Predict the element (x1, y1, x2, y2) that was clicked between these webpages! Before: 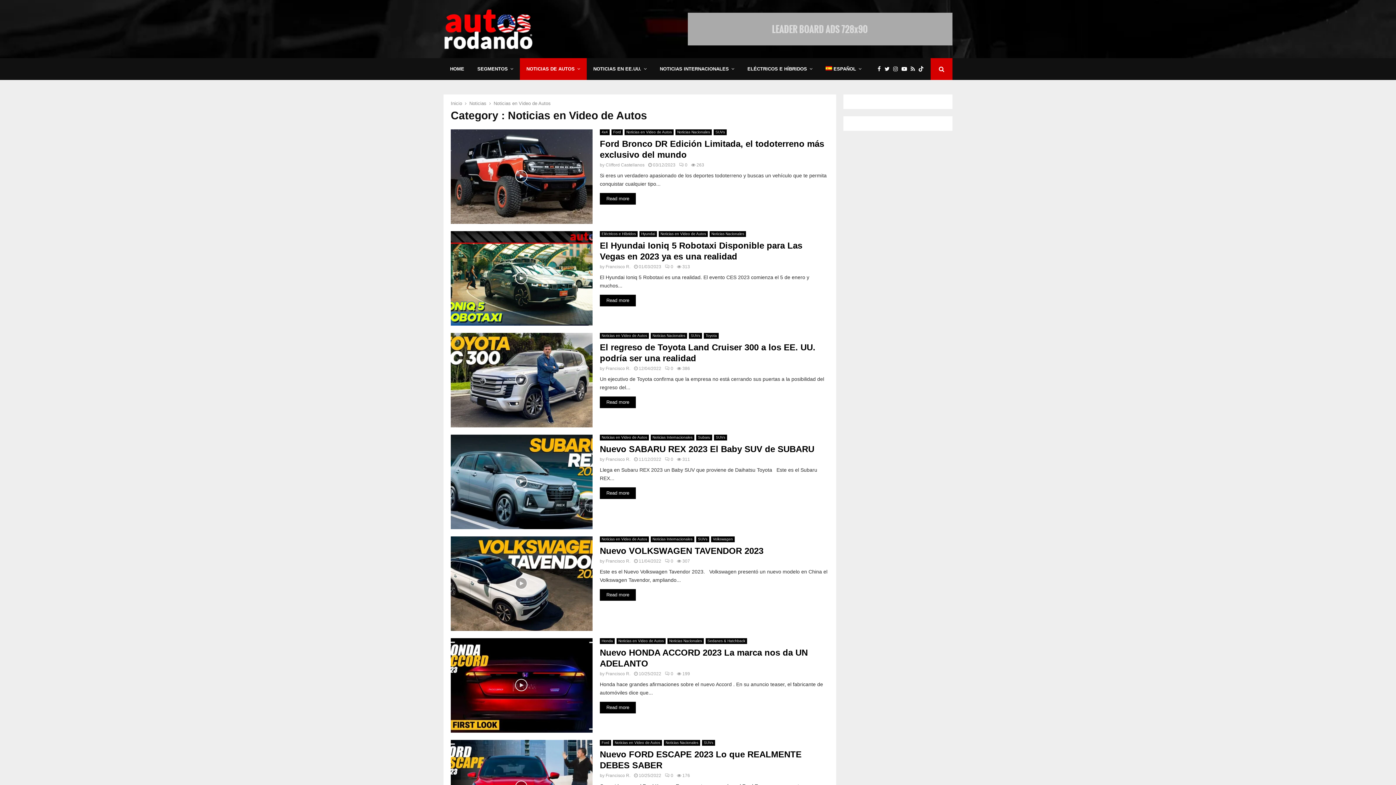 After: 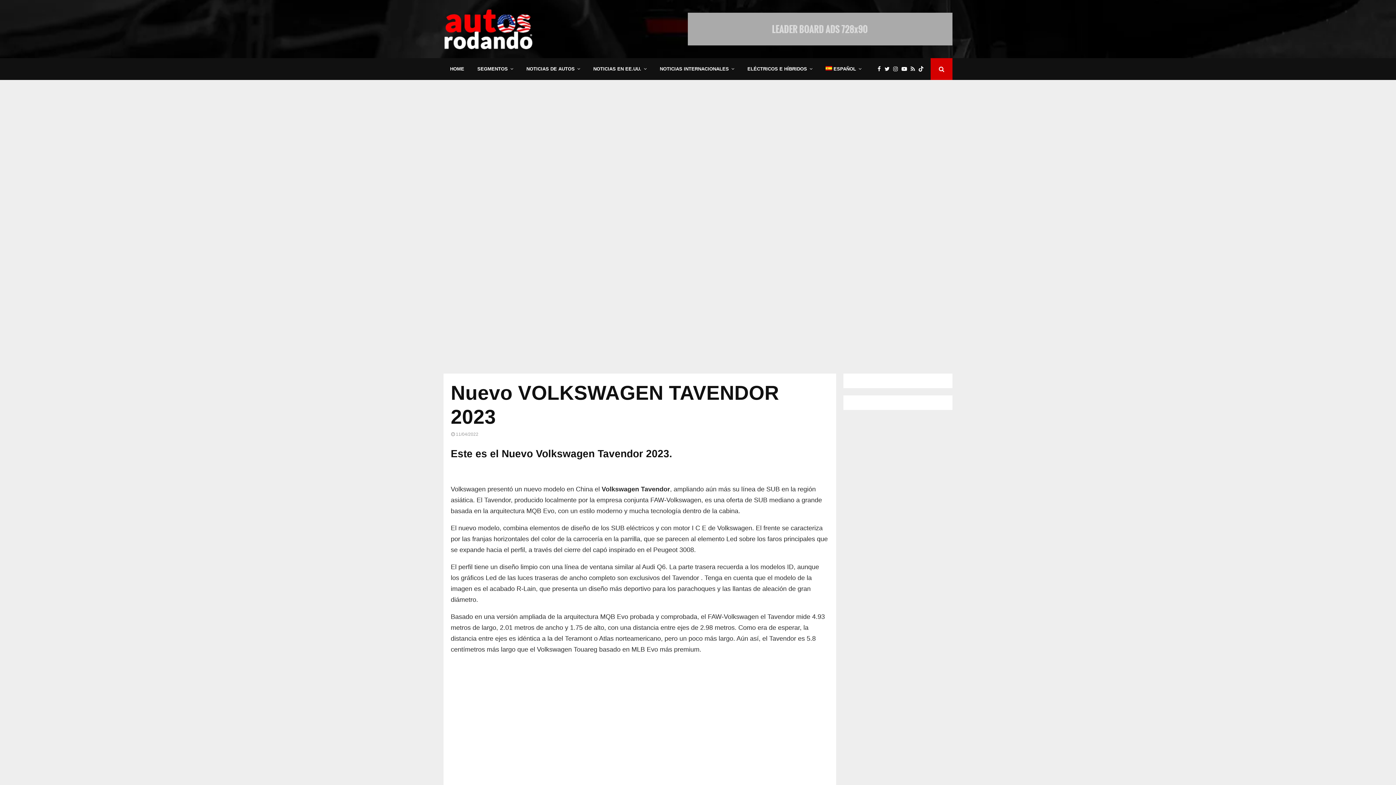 Action: label: 11/04/2022 bbox: (638, 558, 661, 563)